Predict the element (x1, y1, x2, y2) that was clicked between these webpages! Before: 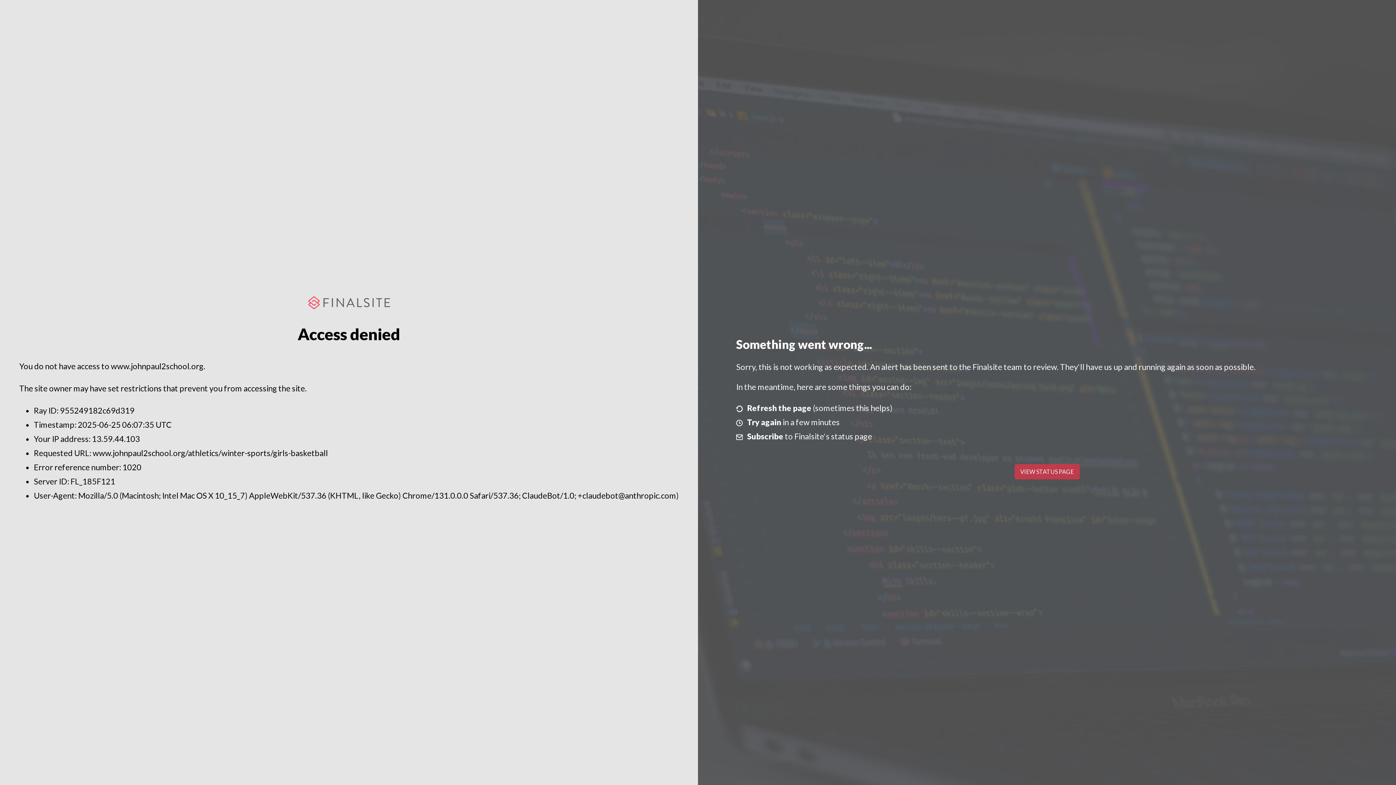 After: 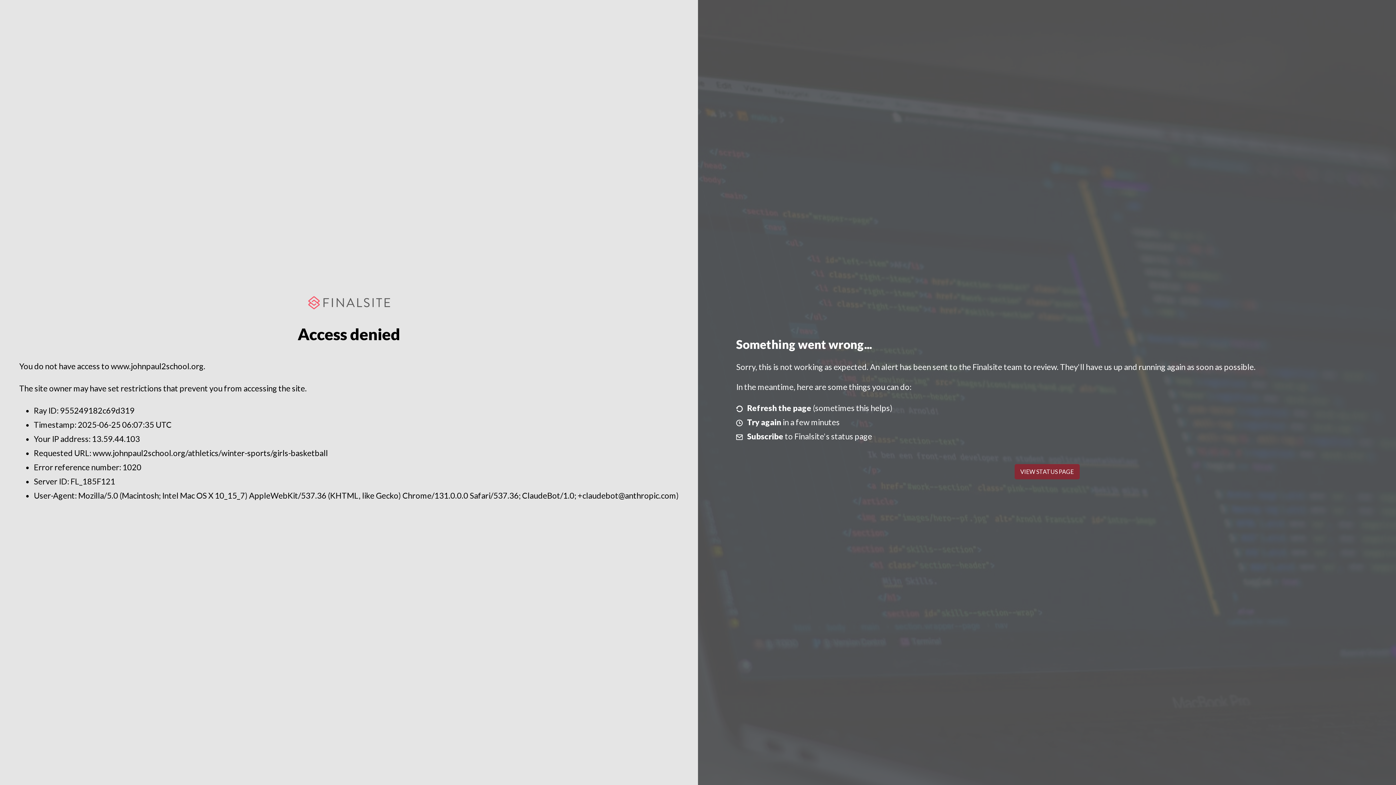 Action: label: VIEW STATUS PAGE bbox: (1014, 464, 1079, 479)